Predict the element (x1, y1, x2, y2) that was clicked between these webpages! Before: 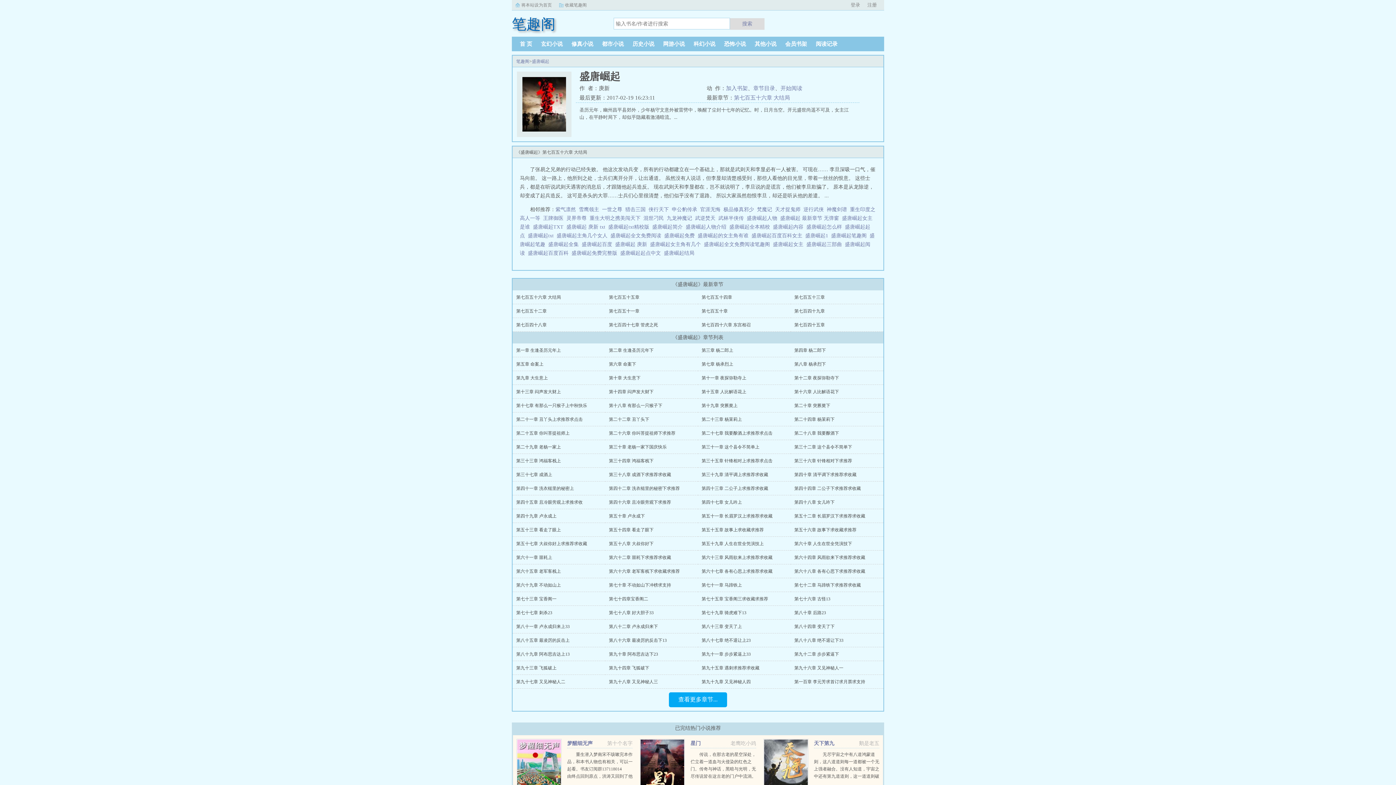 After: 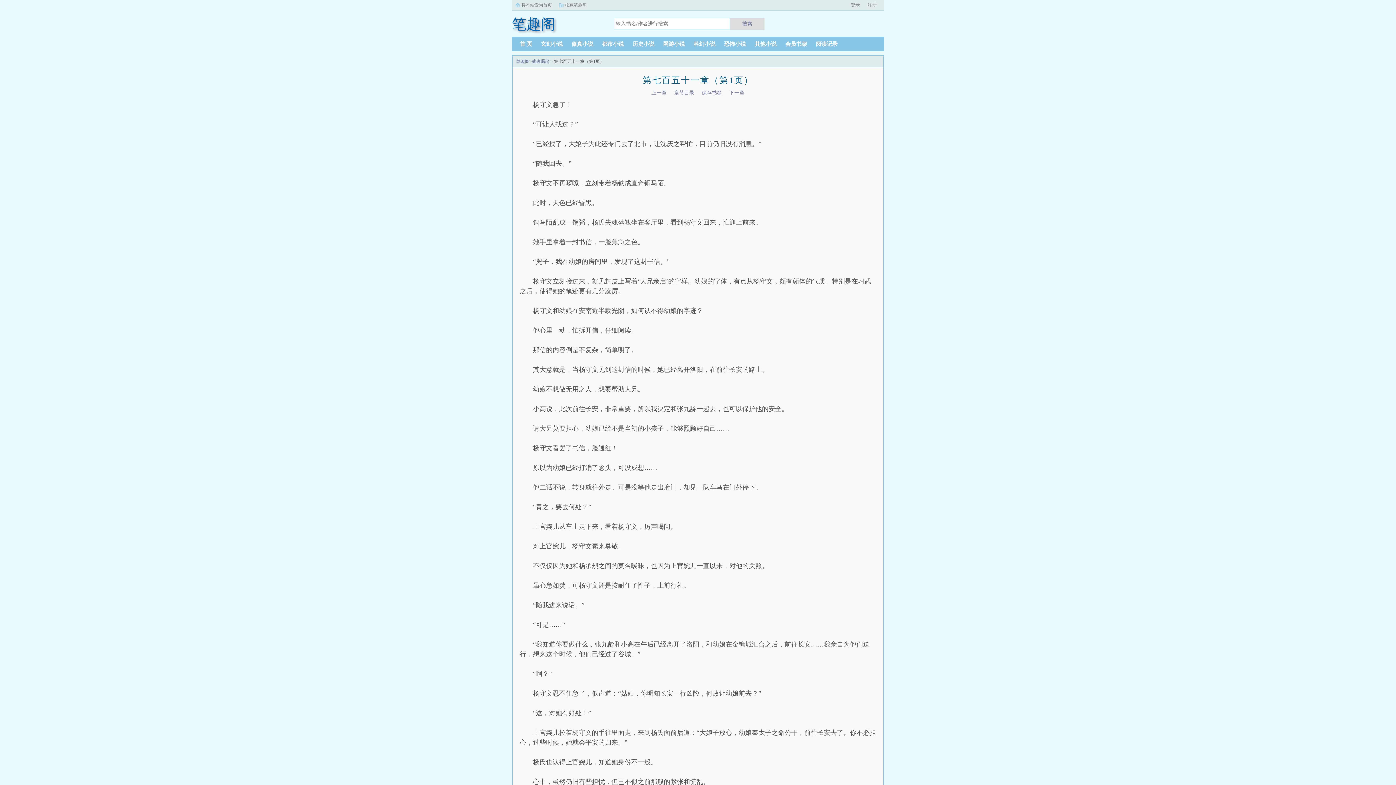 Action: label: 第七百五十一章 bbox: (609, 308, 639, 313)